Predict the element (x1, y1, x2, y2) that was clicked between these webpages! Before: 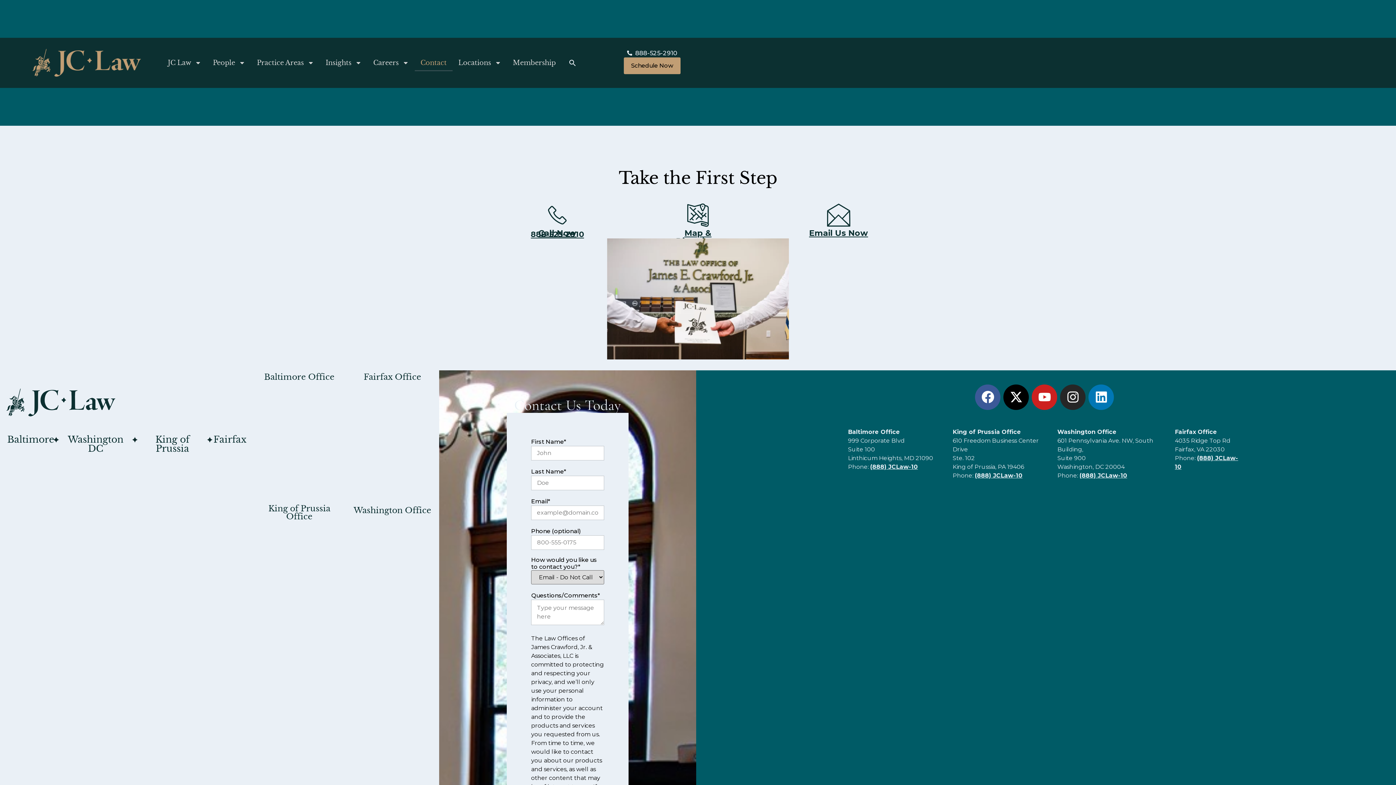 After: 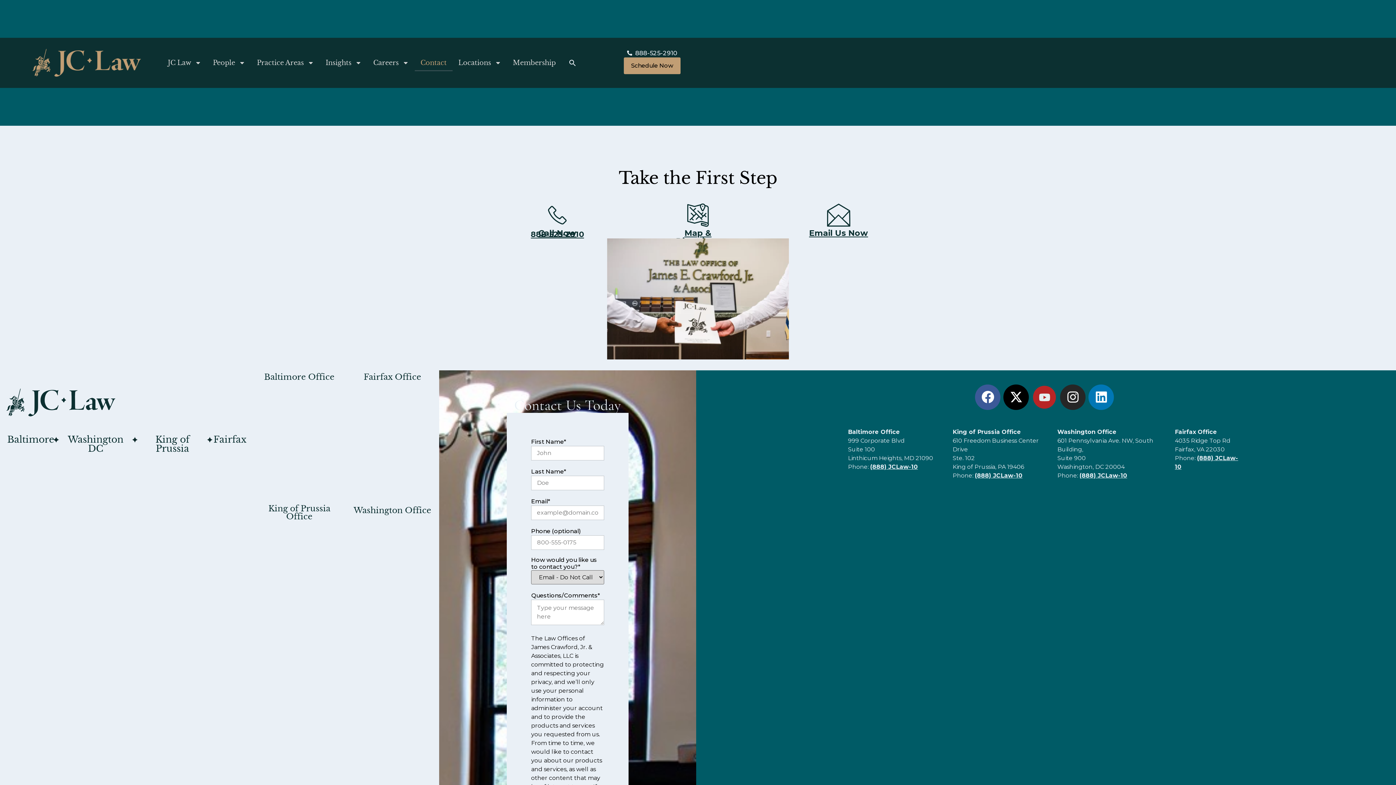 Action: label: Youtube bbox: (1032, 384, 1057, 410)